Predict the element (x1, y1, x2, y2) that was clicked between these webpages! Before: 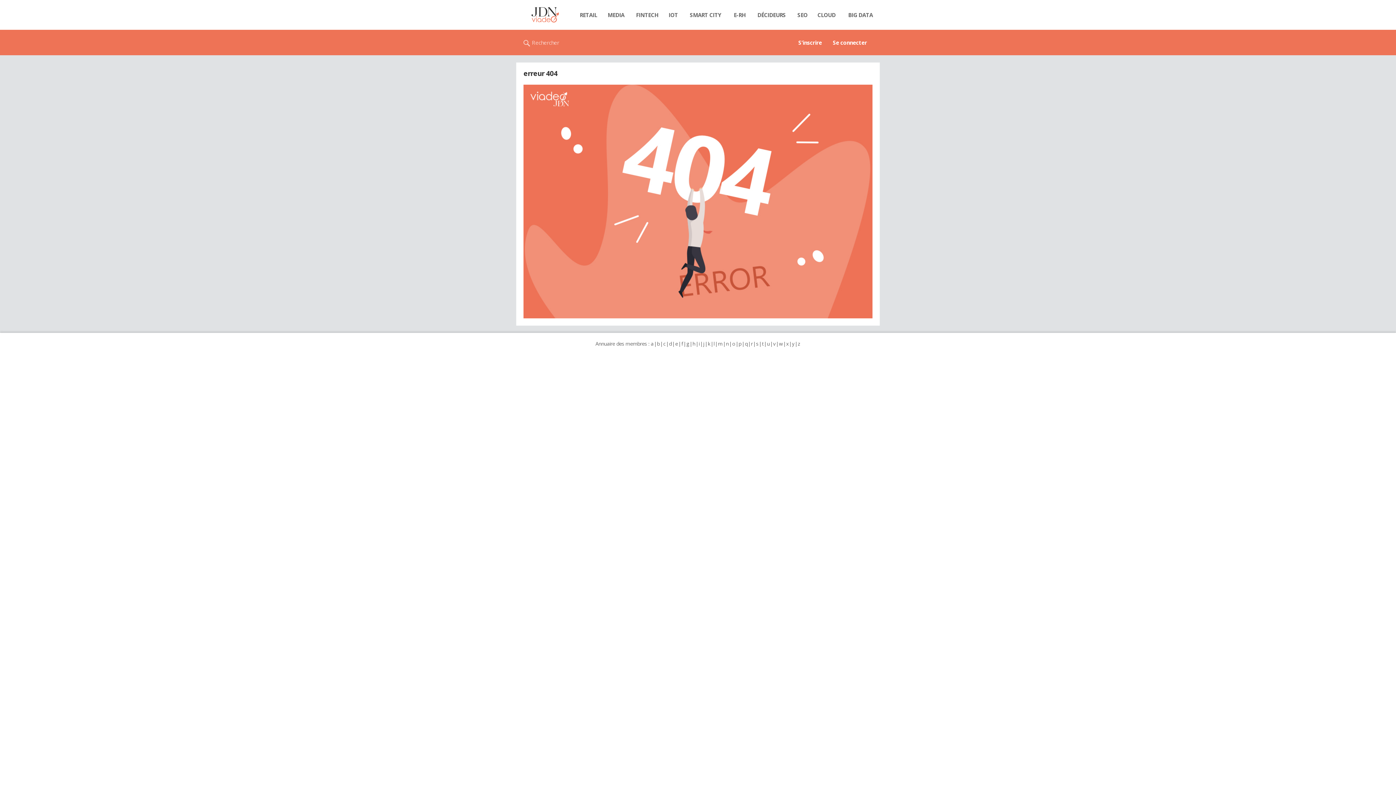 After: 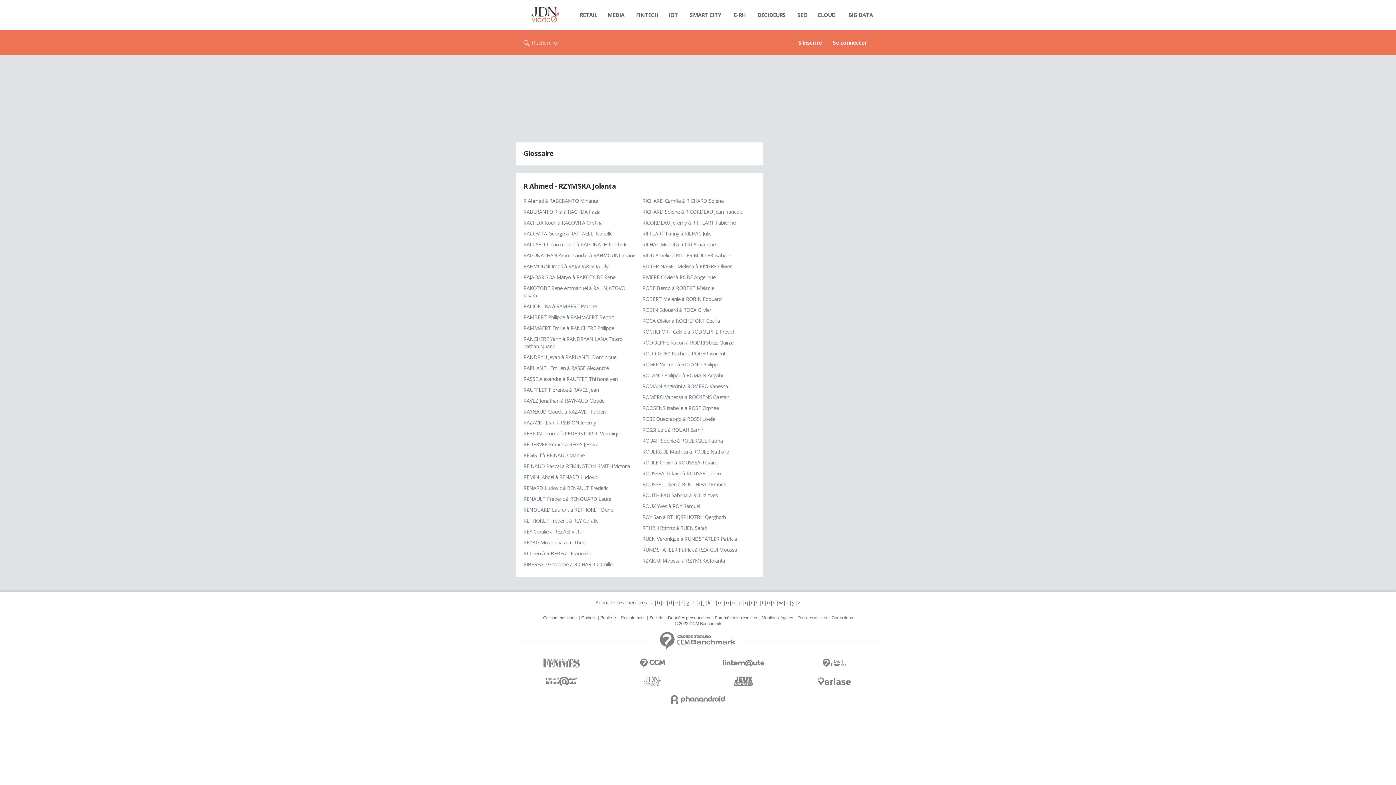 Action: bbox: (750, 340, 753, 347) label: r